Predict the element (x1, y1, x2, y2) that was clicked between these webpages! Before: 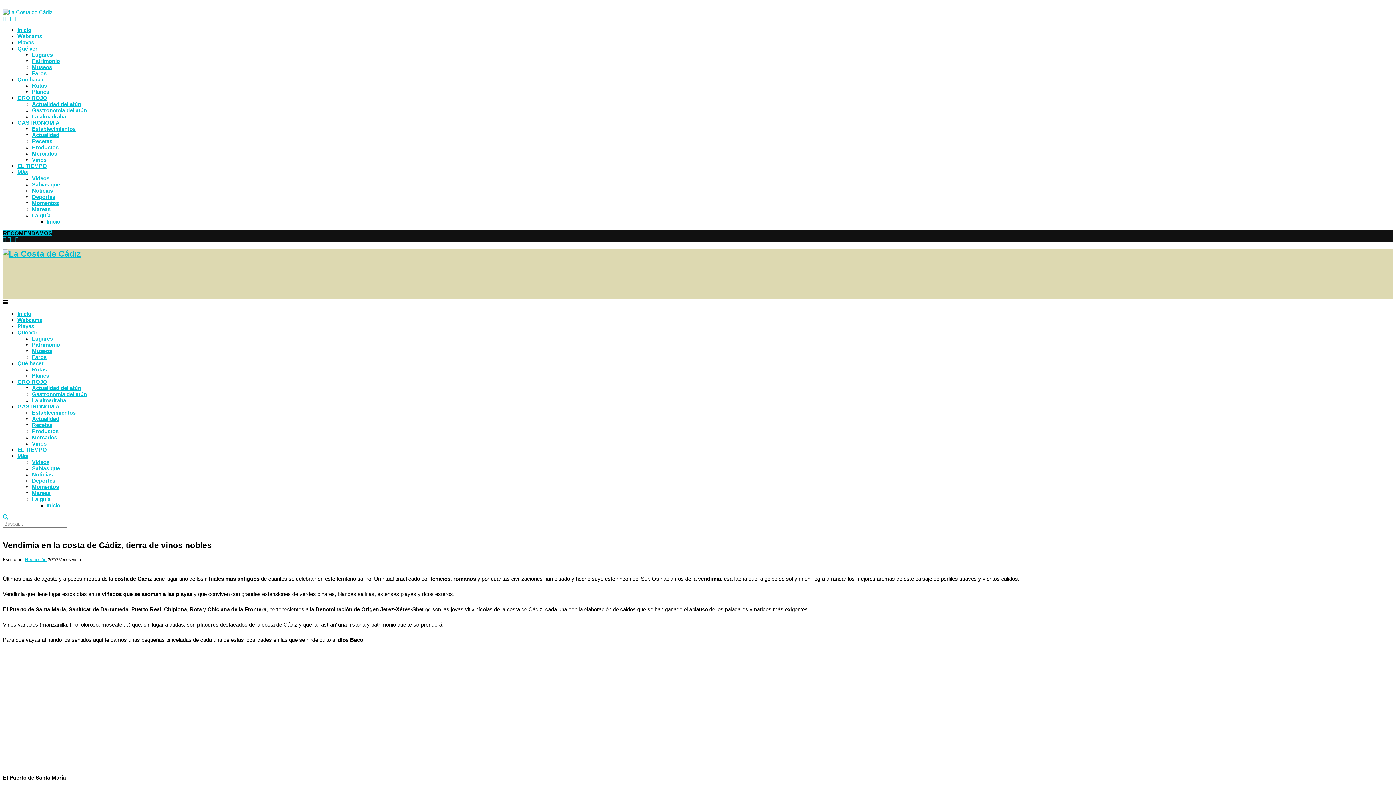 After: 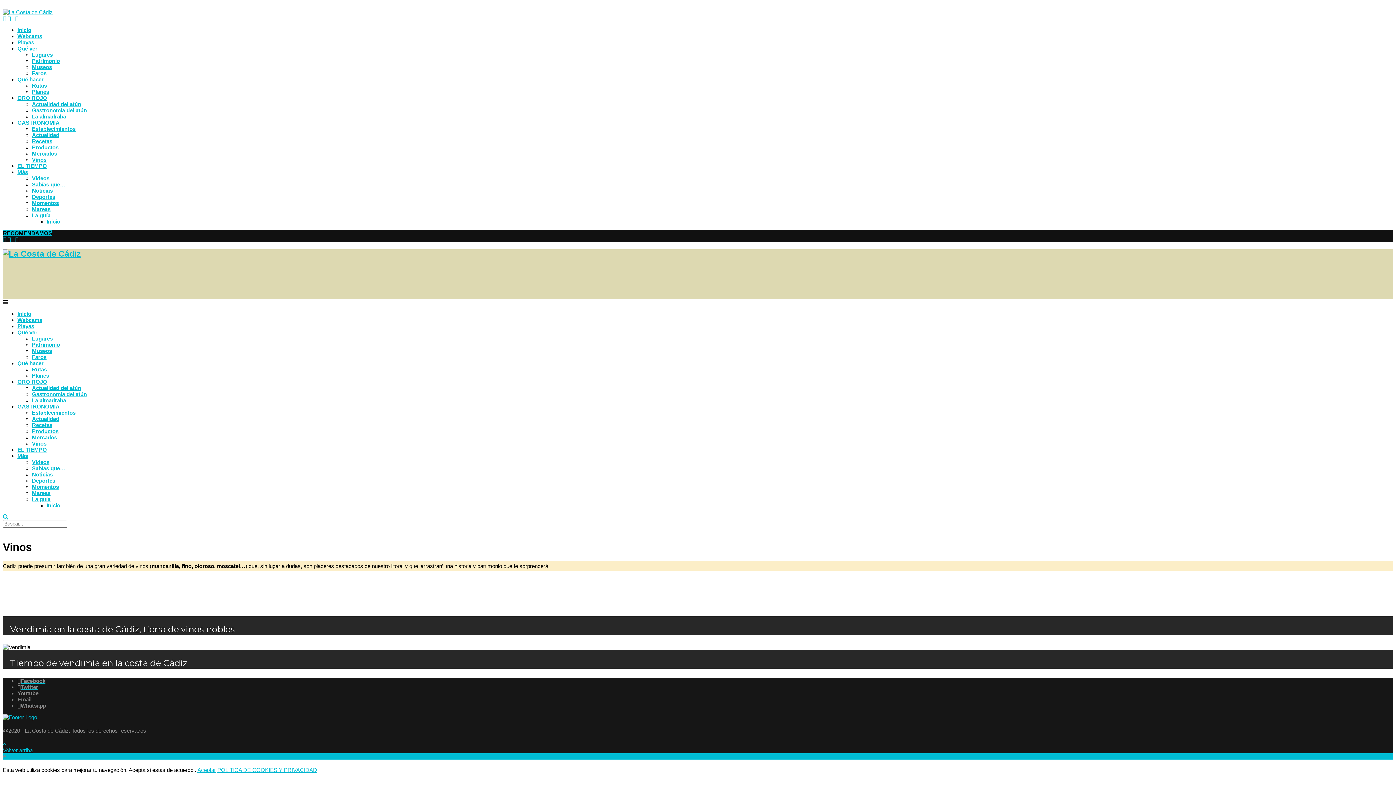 Action: bbox: (32, 440, 46, 447) label: Vinos